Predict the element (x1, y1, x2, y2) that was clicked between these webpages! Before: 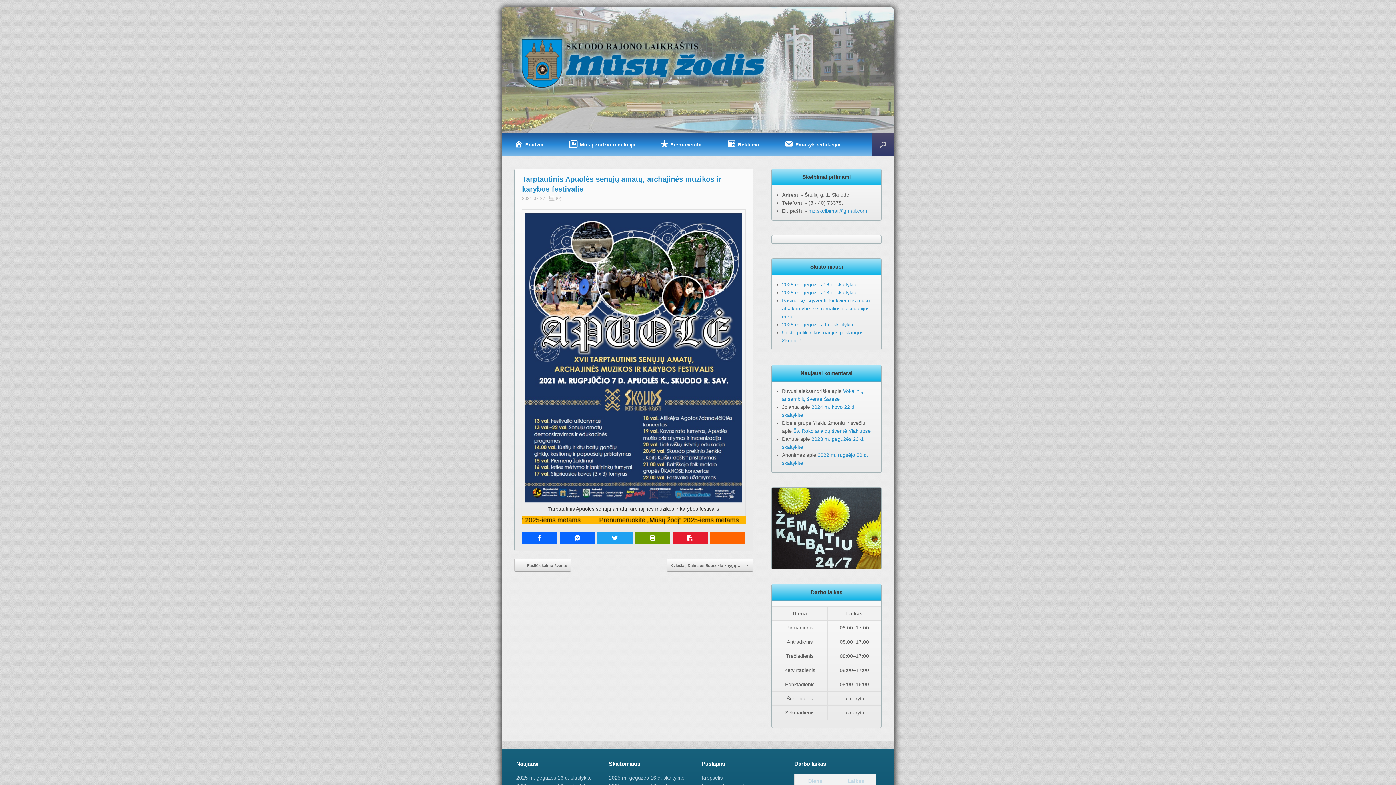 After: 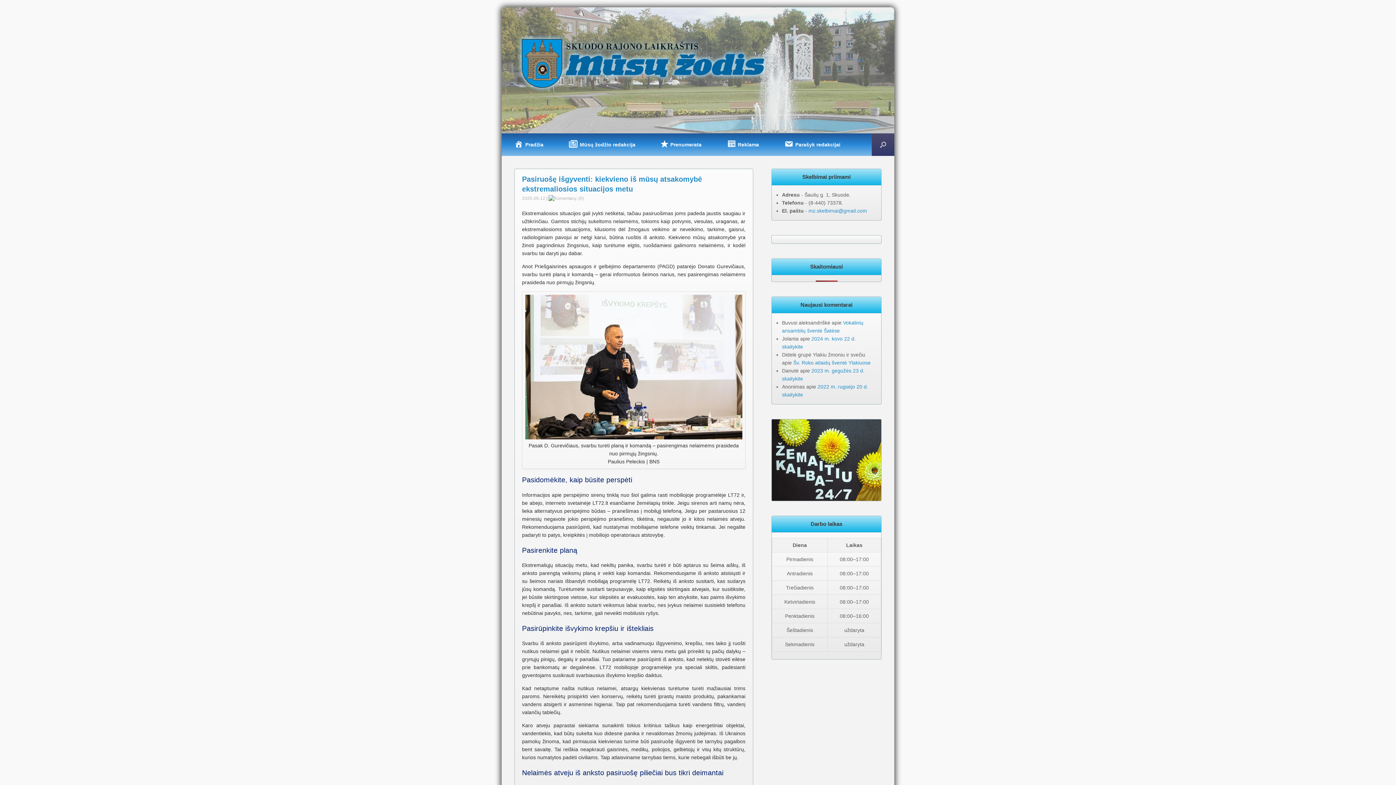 Action: bbox: (782, 297, 870, 319) label: Pasiruošę išgyventi: kiekvieno iš mūsų atsakomybė ekstremaliosios situacijos metu